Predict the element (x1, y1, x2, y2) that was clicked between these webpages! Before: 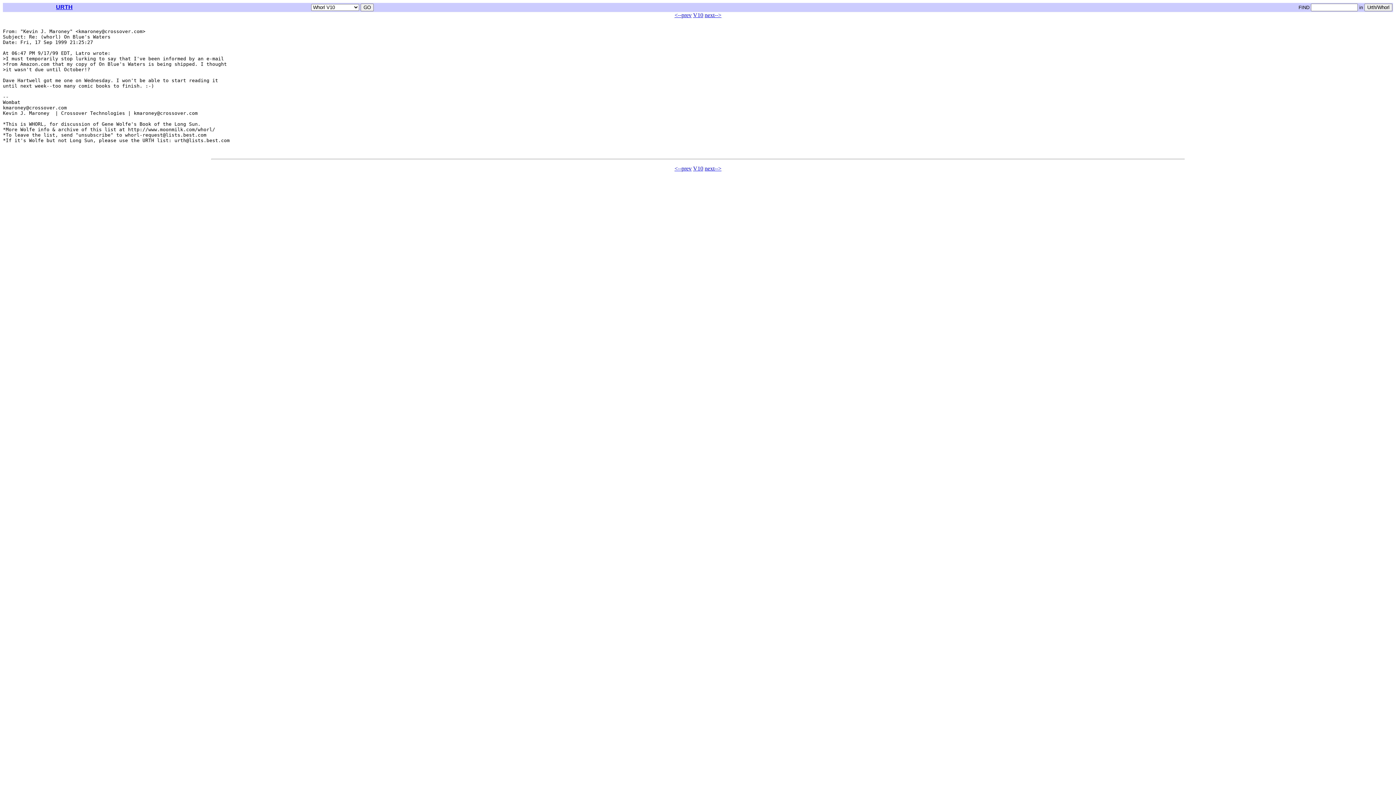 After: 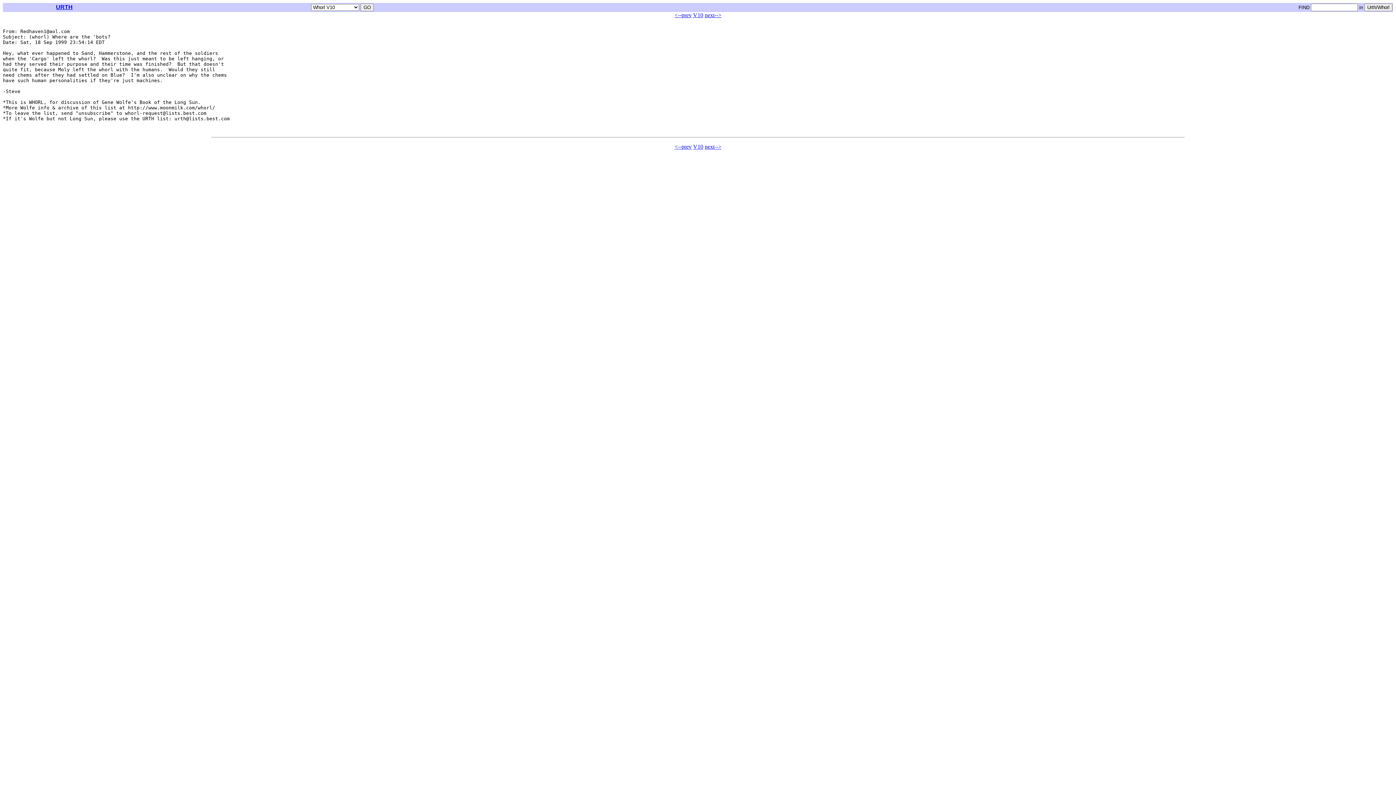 Action: bbox: (704, 12, 721, 18) label: next-->